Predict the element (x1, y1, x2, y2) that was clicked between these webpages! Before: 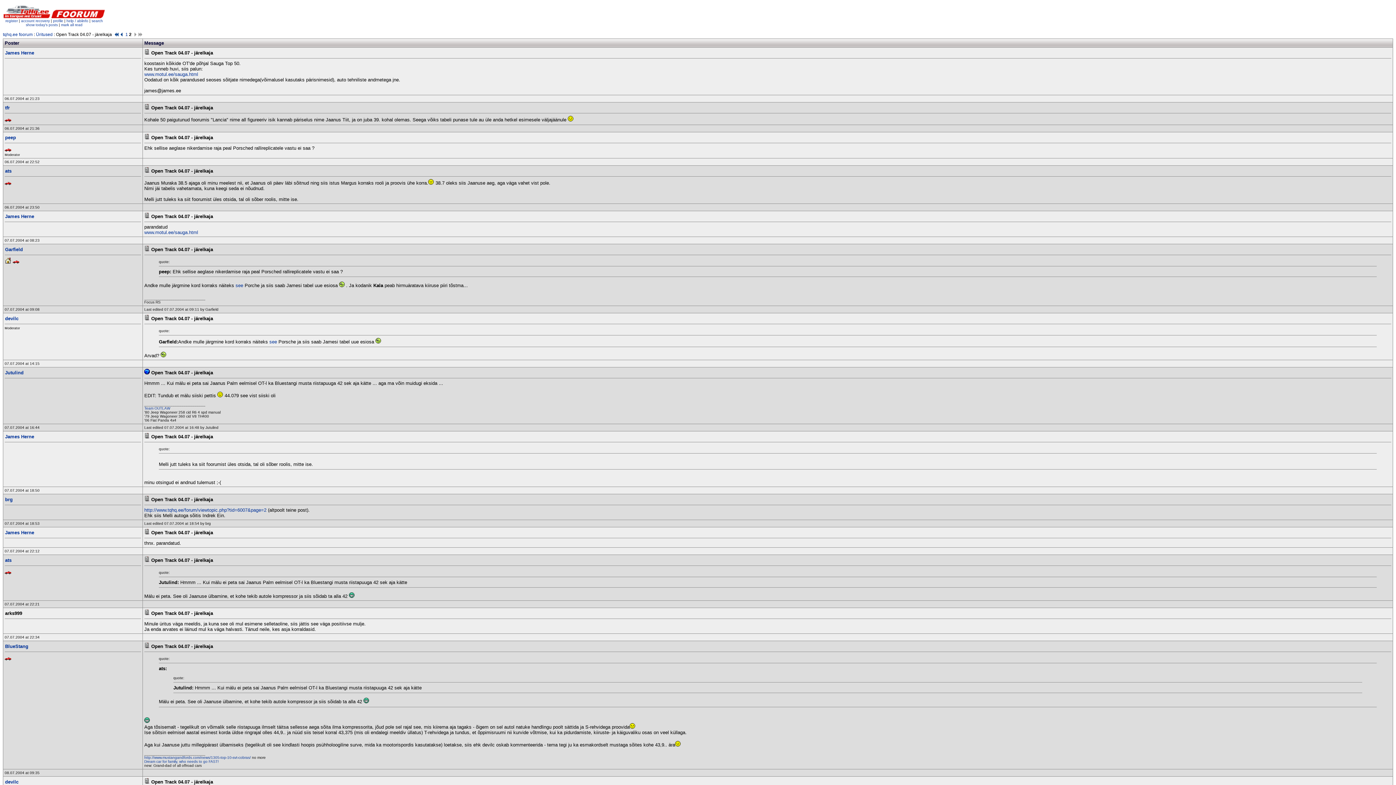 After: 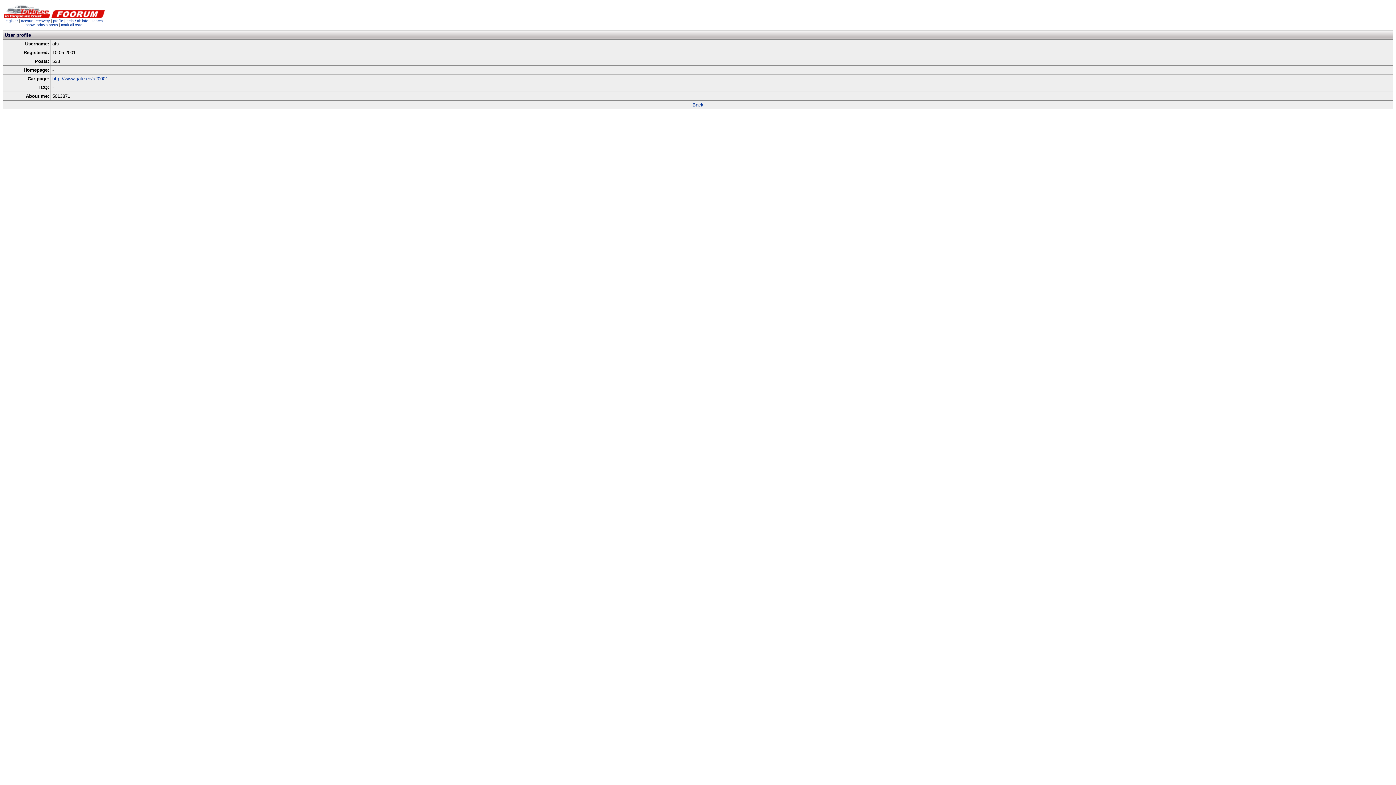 Action: bbox: (5, 168, 11, 173) label: ats